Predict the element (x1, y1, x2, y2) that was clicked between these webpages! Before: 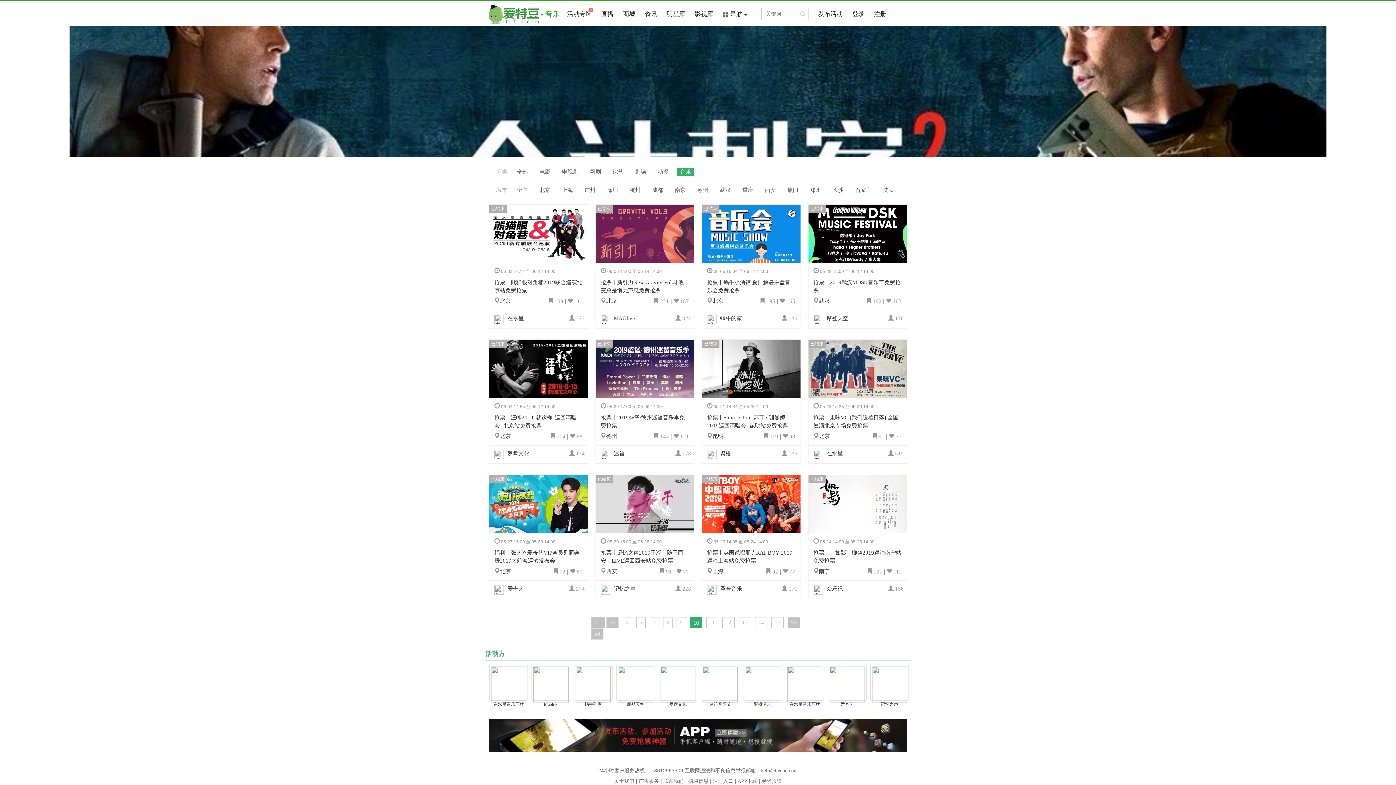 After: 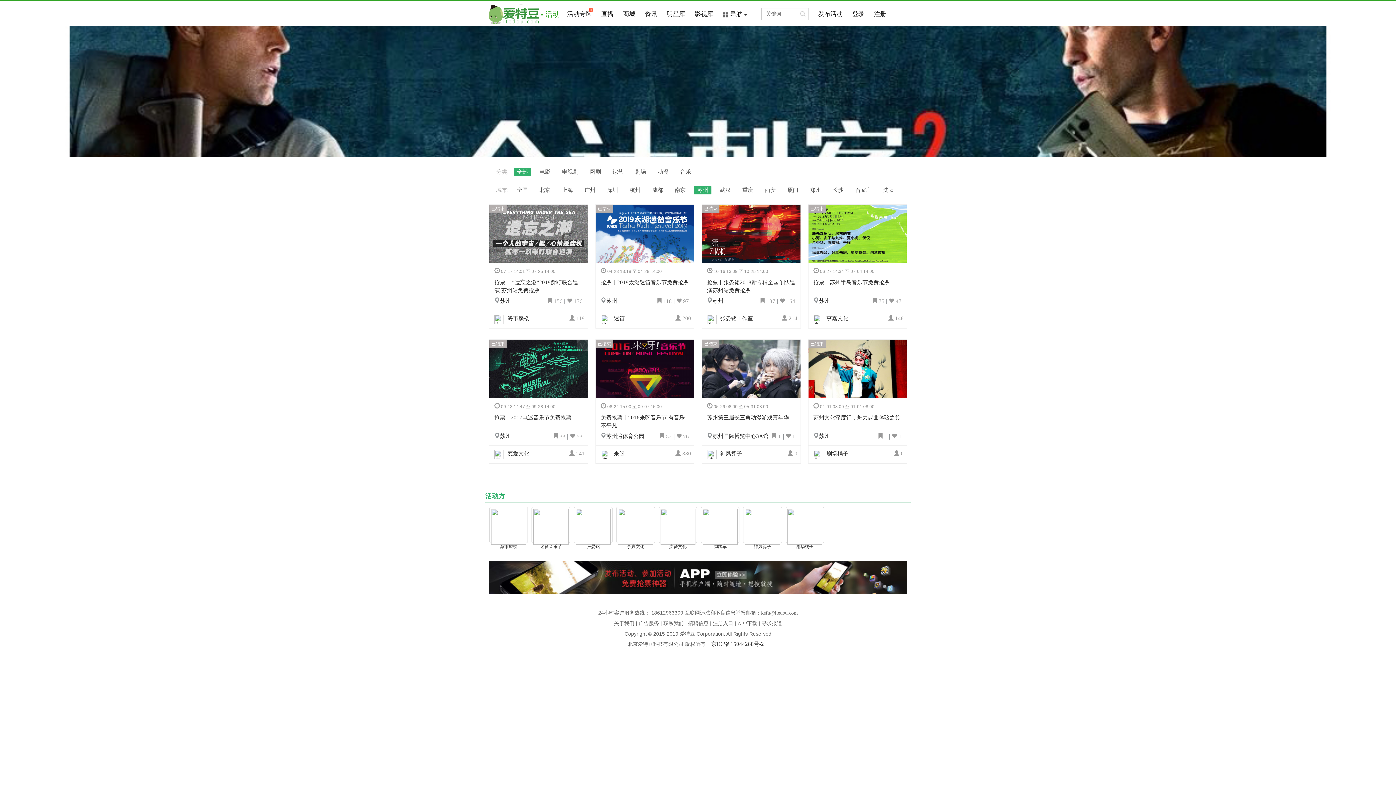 Action: label: 苏州 bbox: (694, 186, 711, 194)